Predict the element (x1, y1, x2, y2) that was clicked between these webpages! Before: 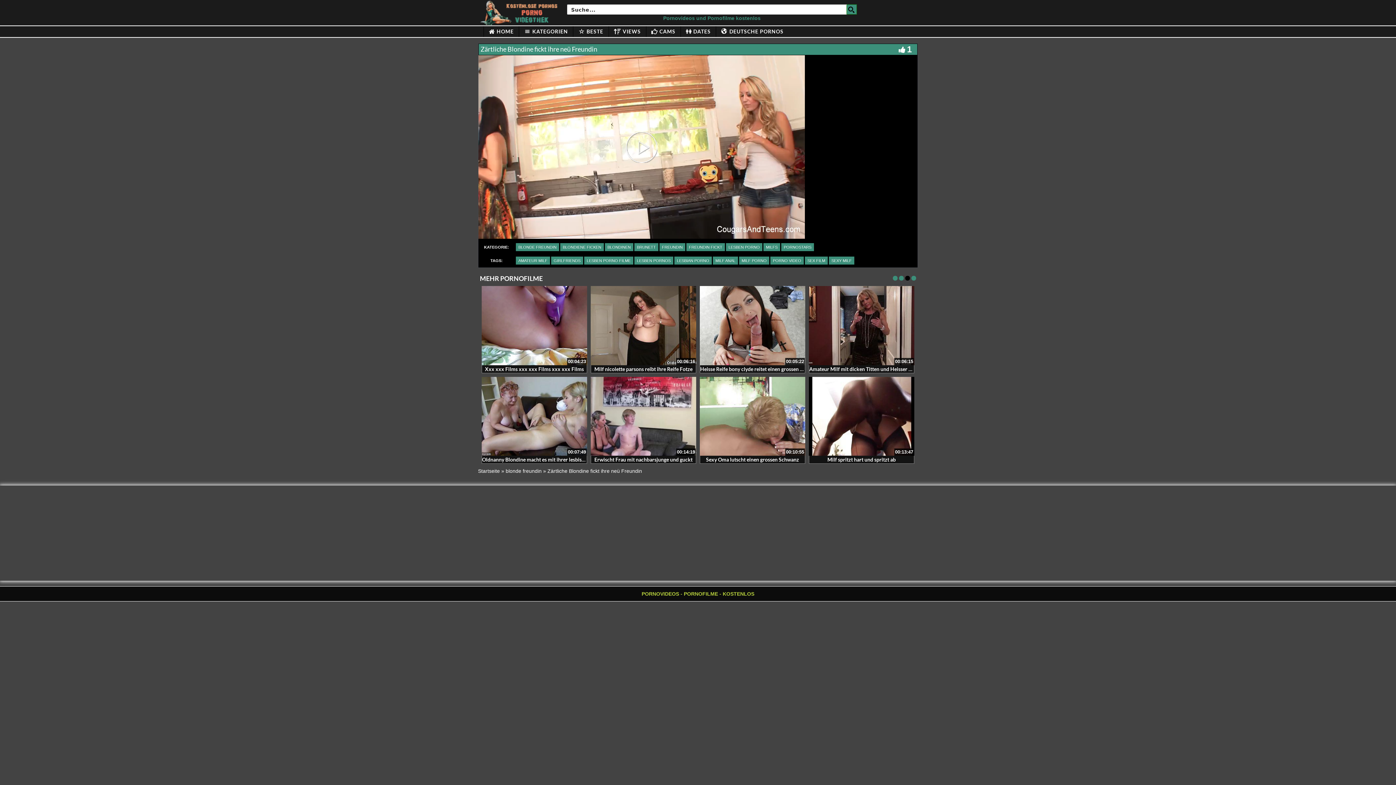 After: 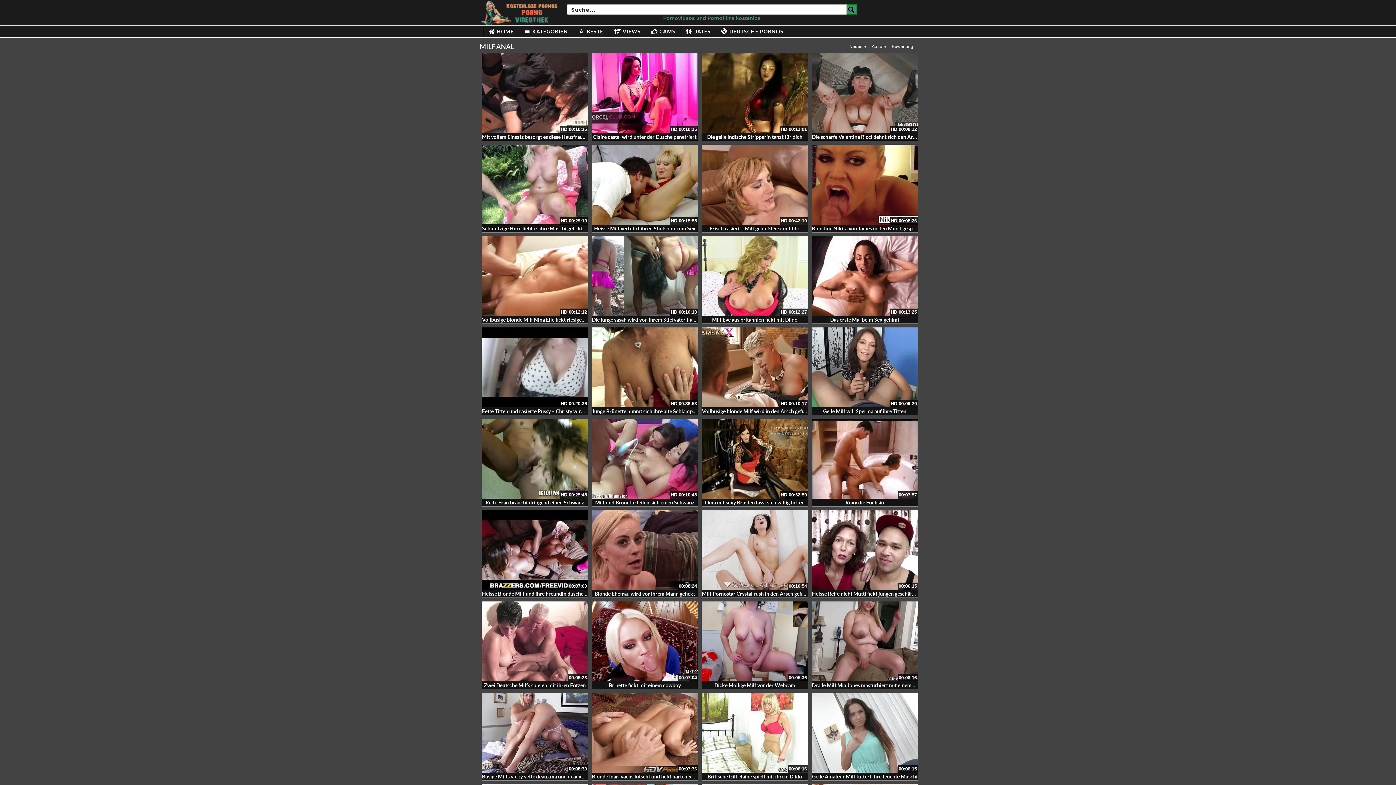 Action: bbox: (713, 256, 738, 264) label: MILF ANAL